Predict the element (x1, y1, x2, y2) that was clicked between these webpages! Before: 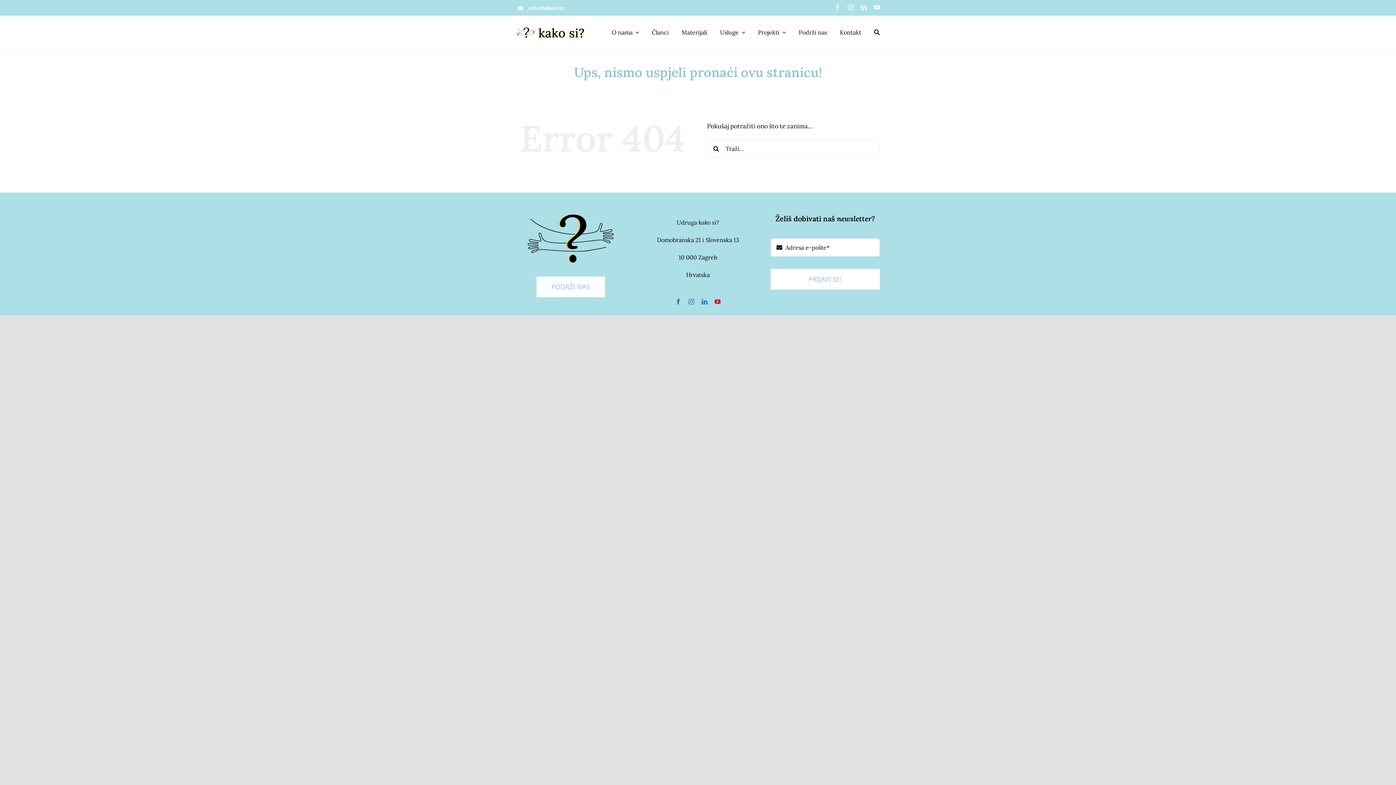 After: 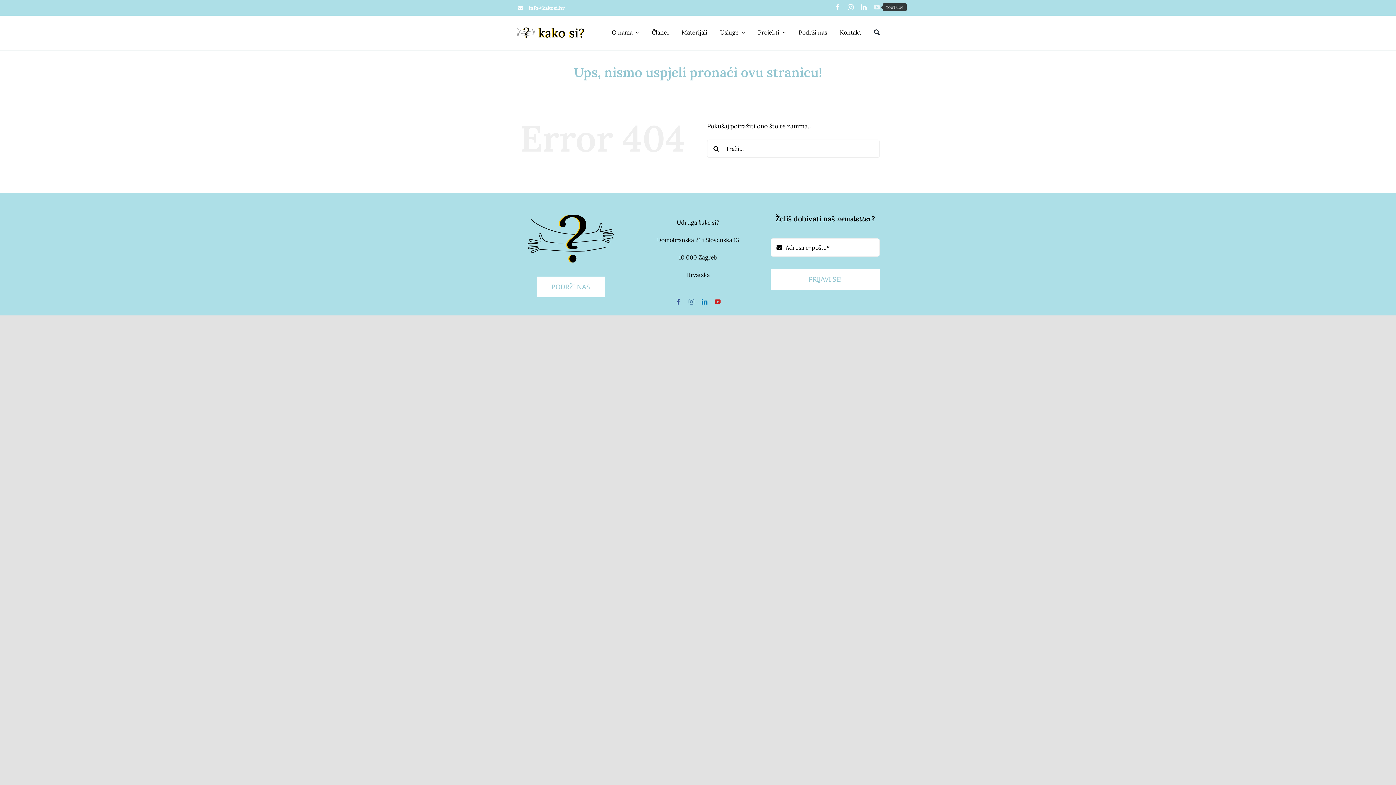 Action: bbox: (874, 4, 880, 10) label: youtube